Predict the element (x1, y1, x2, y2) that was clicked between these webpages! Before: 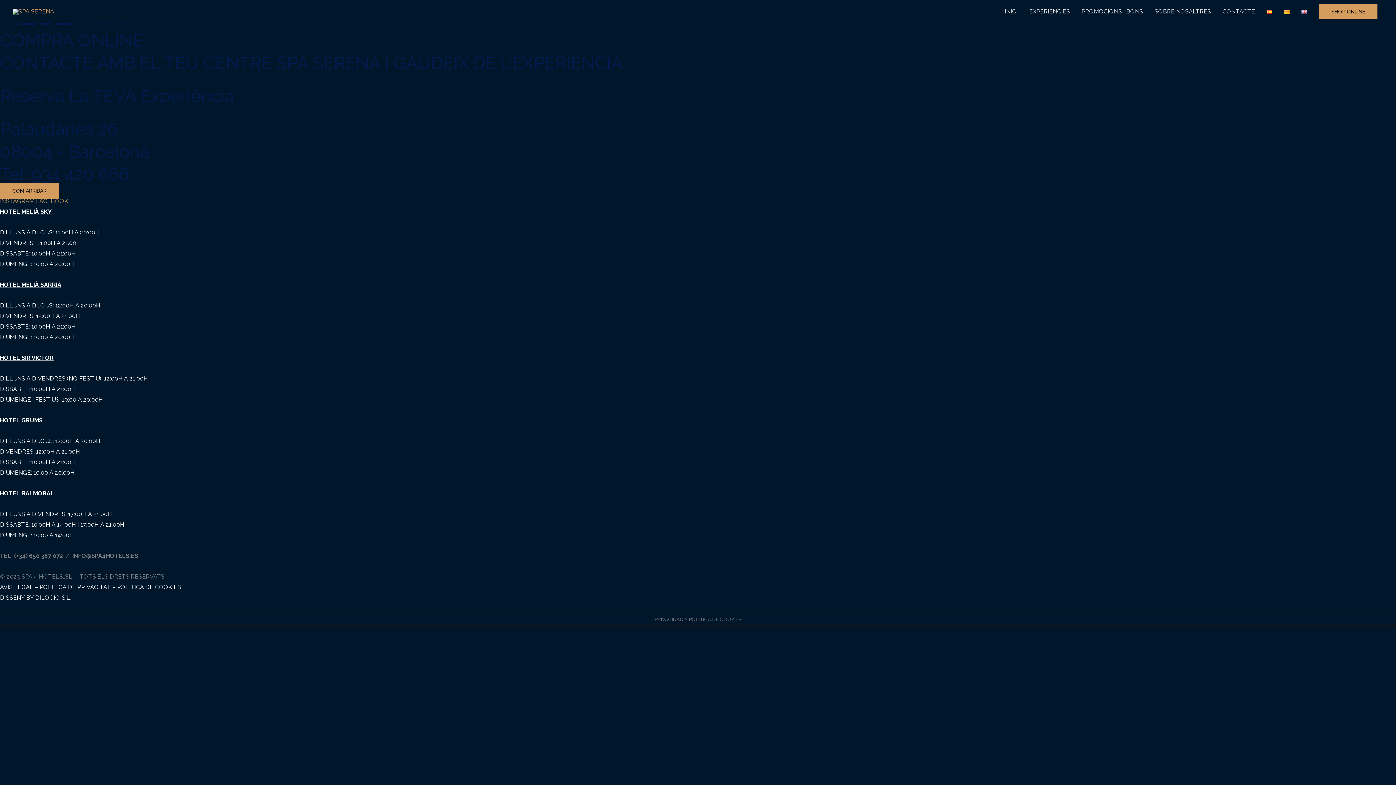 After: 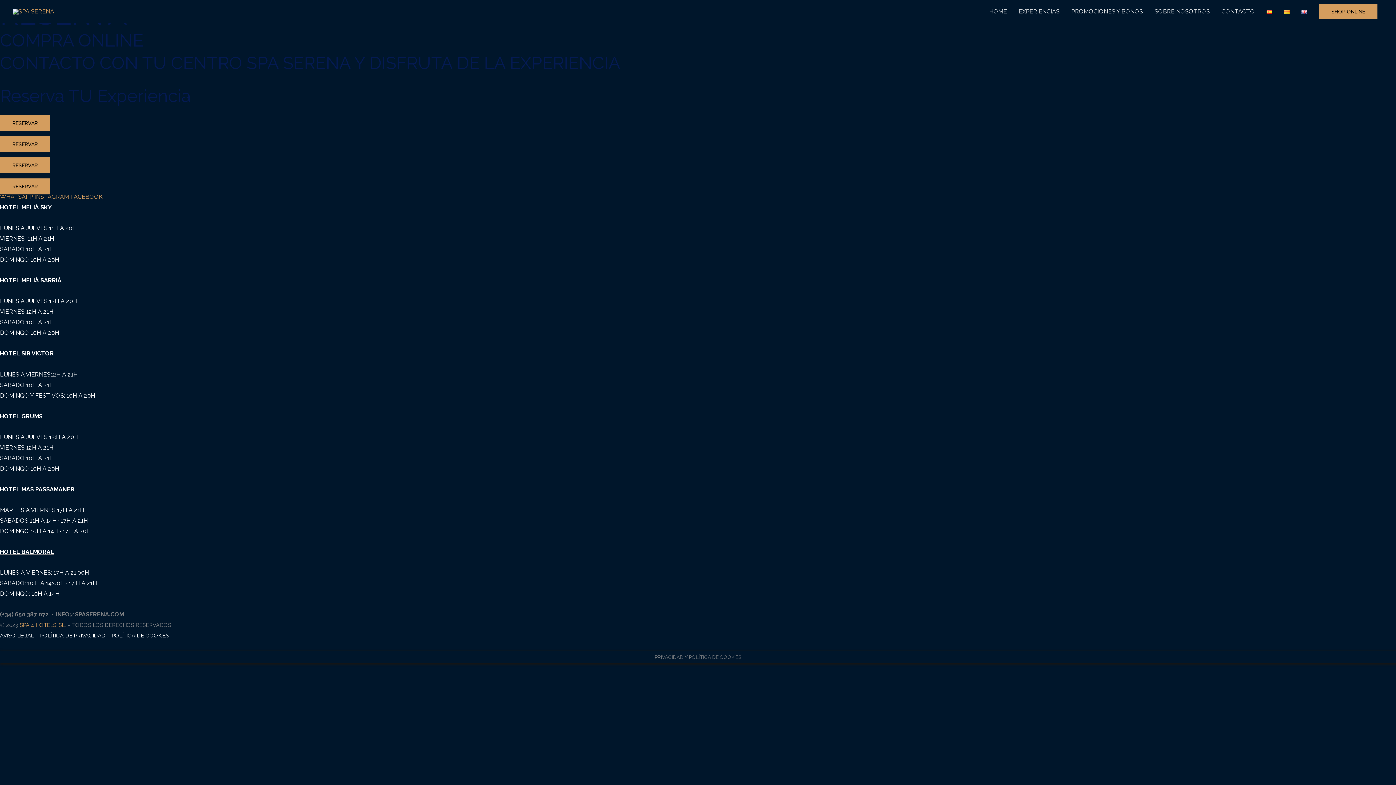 Action: bbox: (1261, 0, 1278, 23)